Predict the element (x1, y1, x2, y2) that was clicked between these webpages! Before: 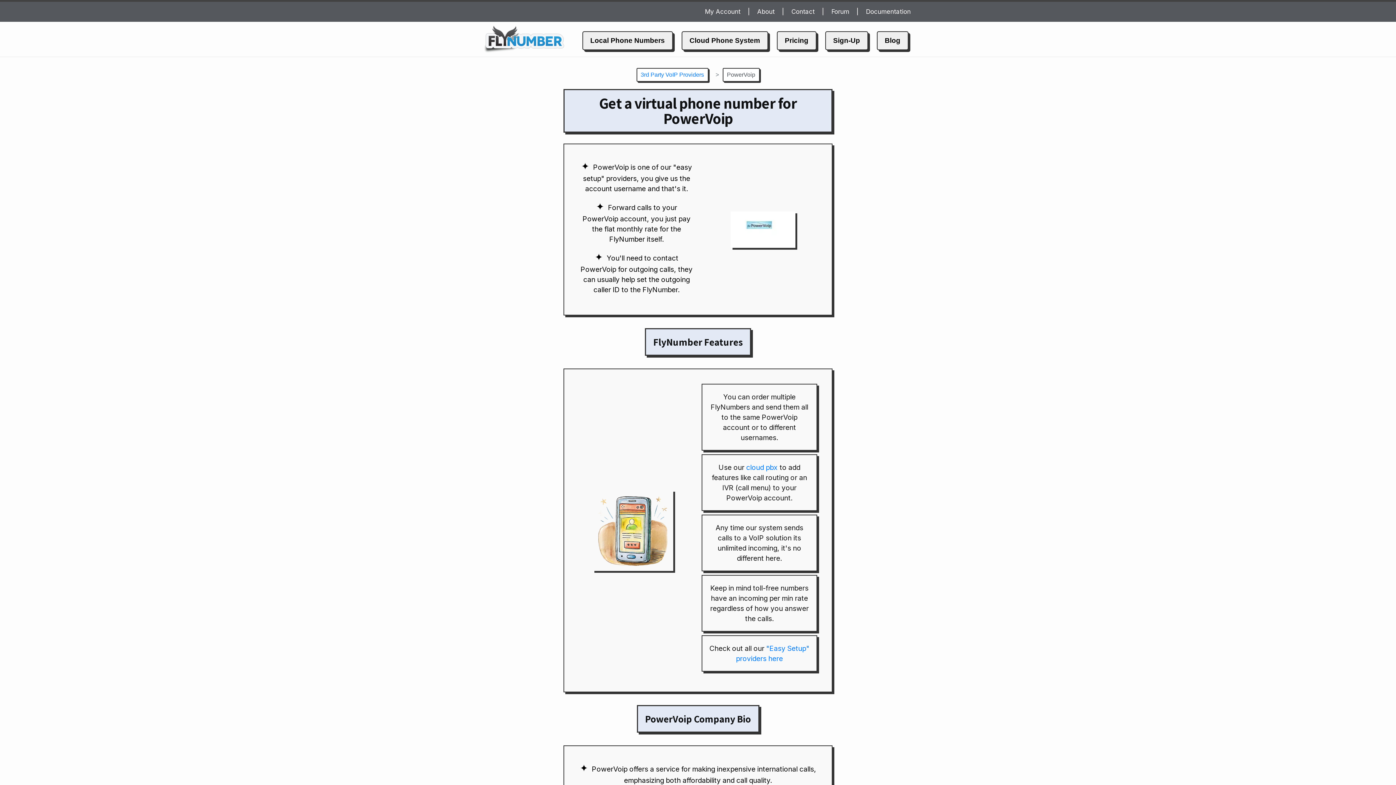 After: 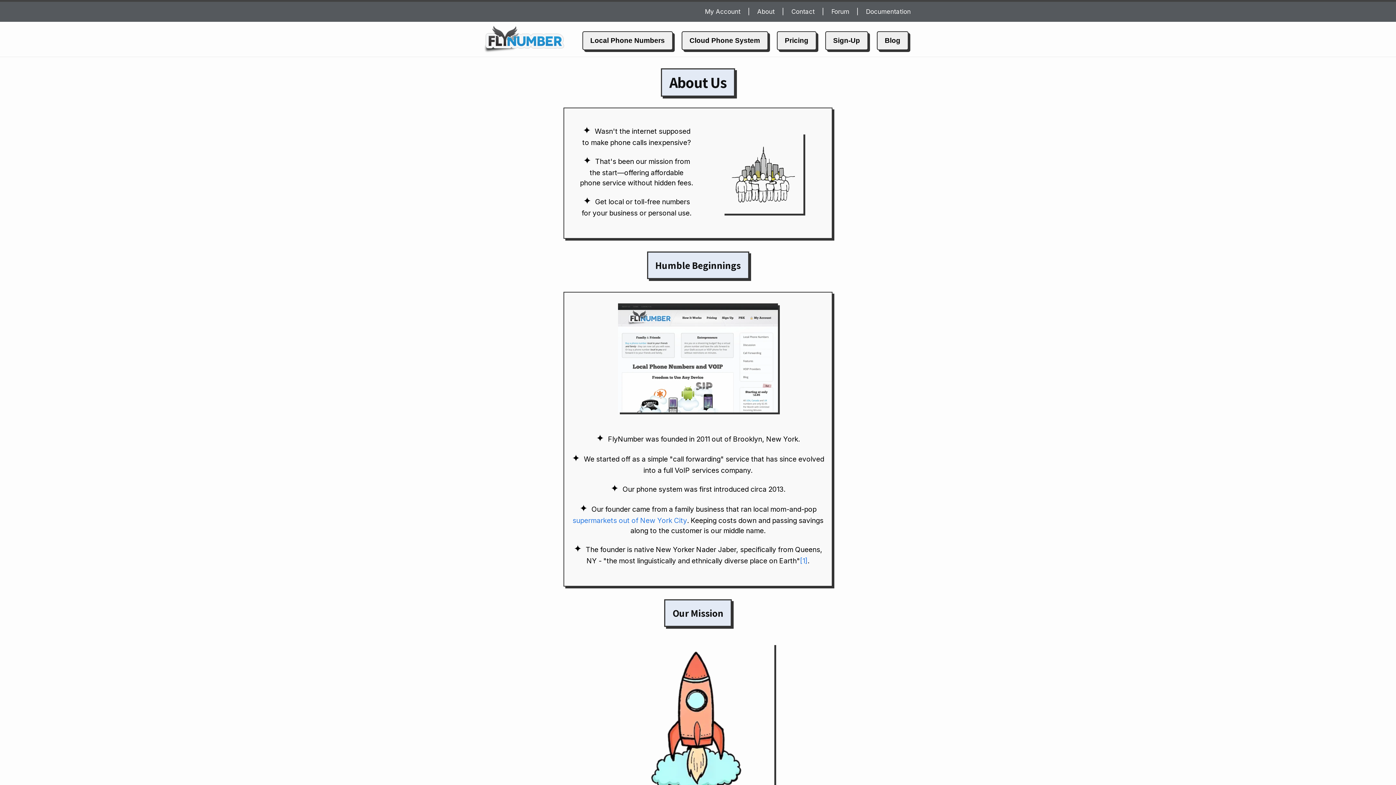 Action: bbox: (757, 7, 784, 16) label: About